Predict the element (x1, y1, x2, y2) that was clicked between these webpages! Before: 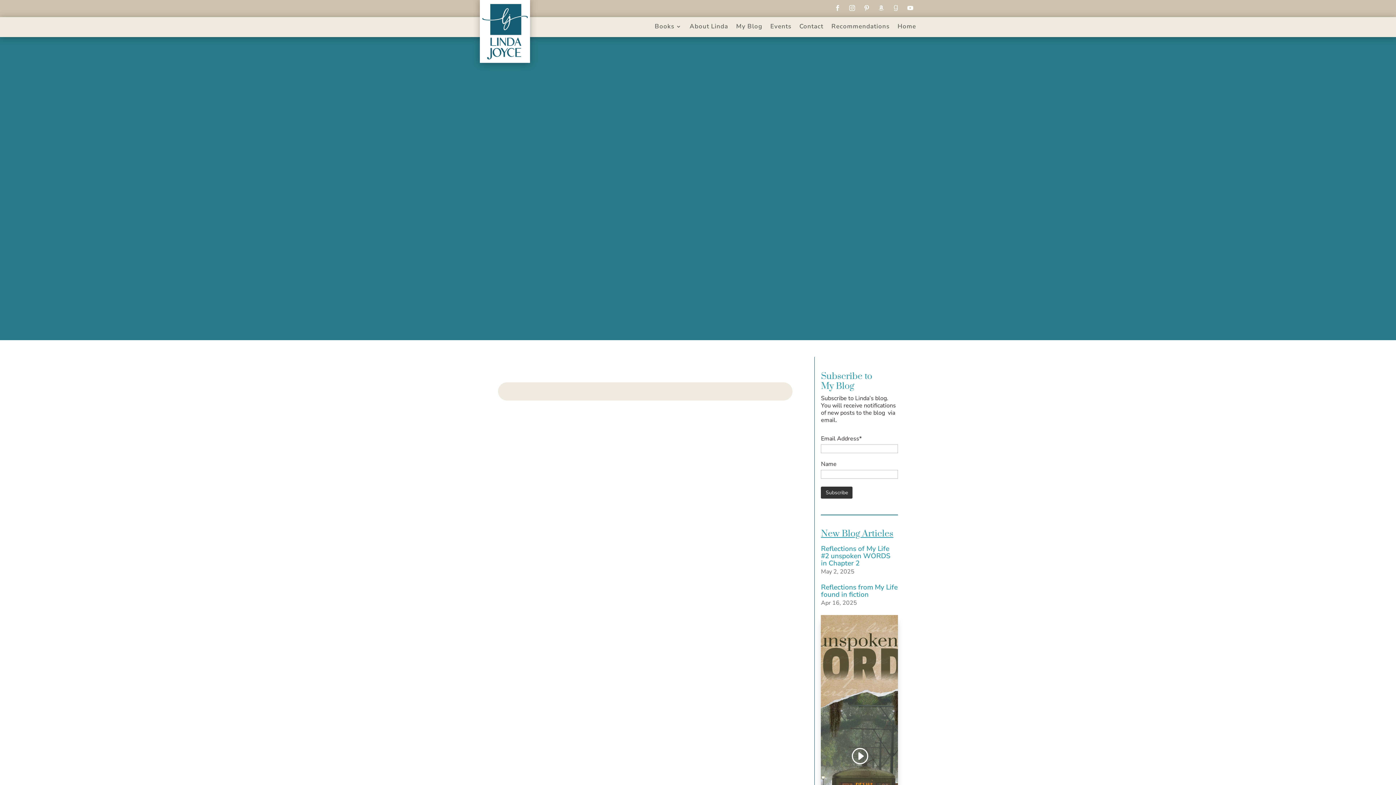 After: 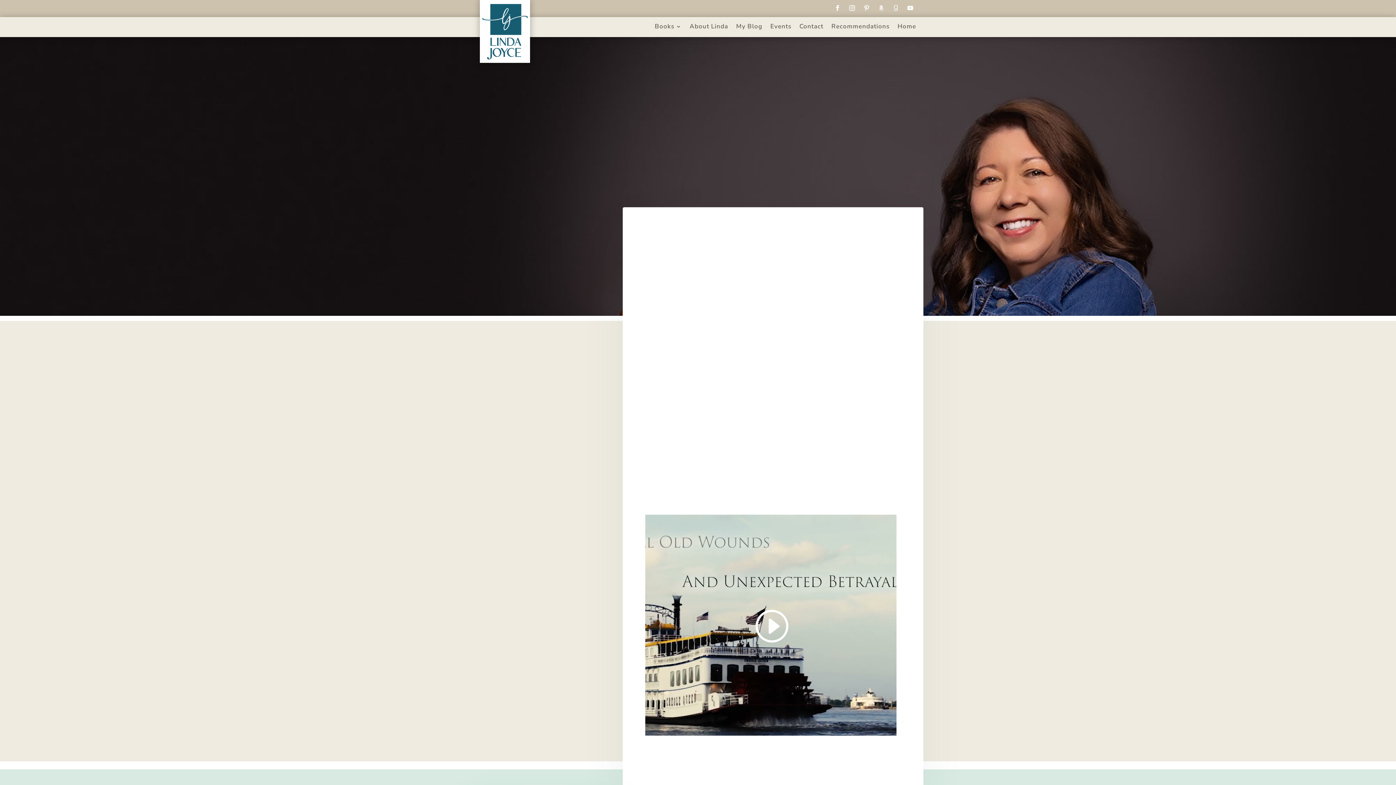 Action: bbox: (480, 56, 530, 64)